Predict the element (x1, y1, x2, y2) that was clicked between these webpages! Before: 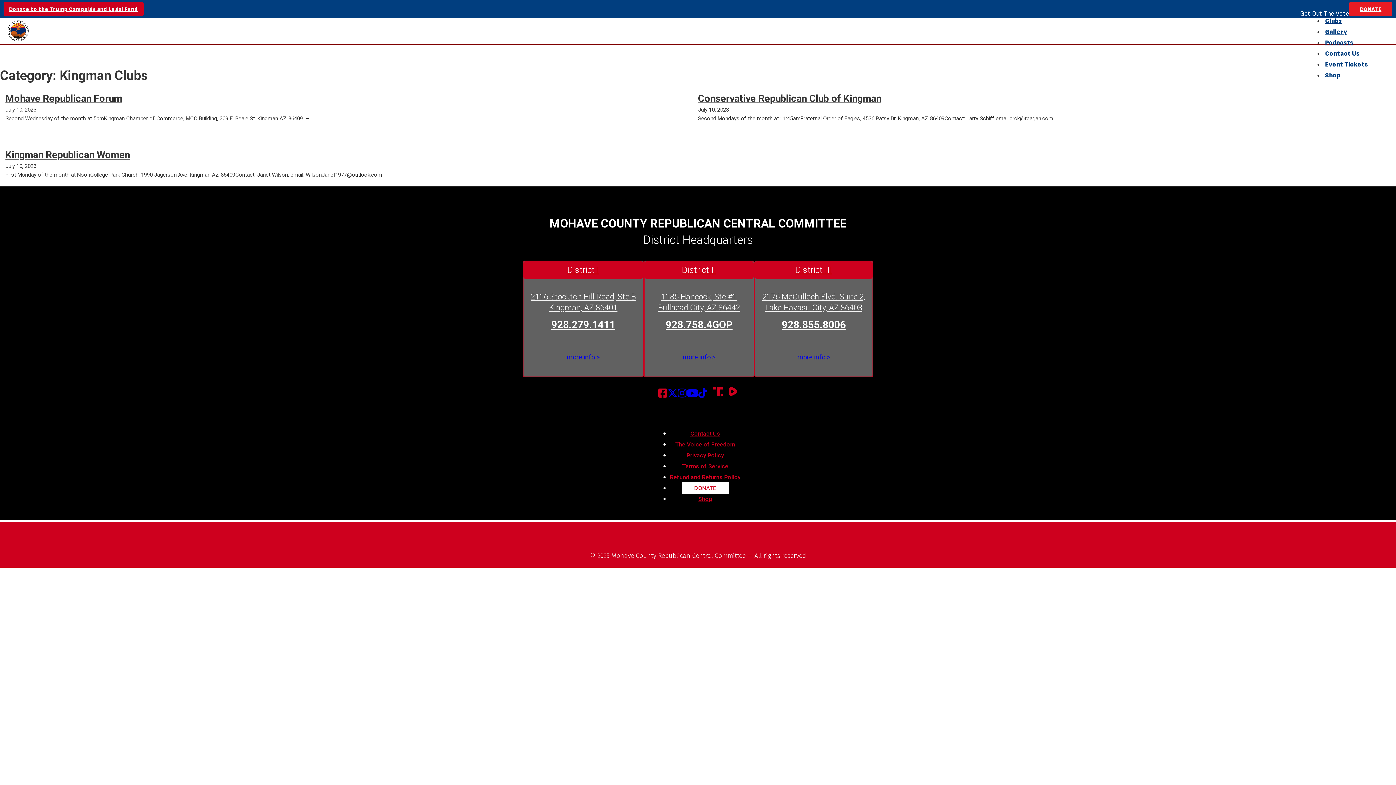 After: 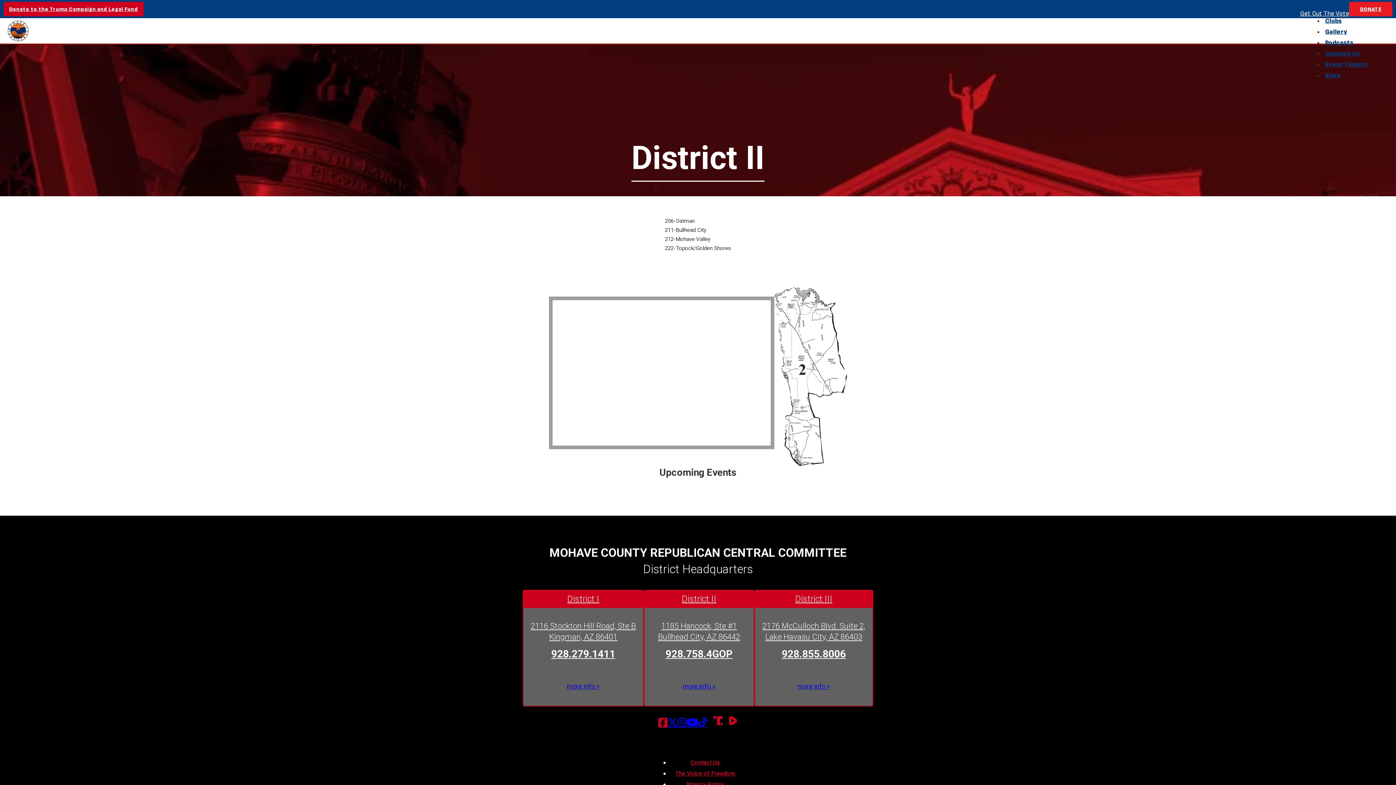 Action: bbox: (682, 353, 715, 361) label: more info >